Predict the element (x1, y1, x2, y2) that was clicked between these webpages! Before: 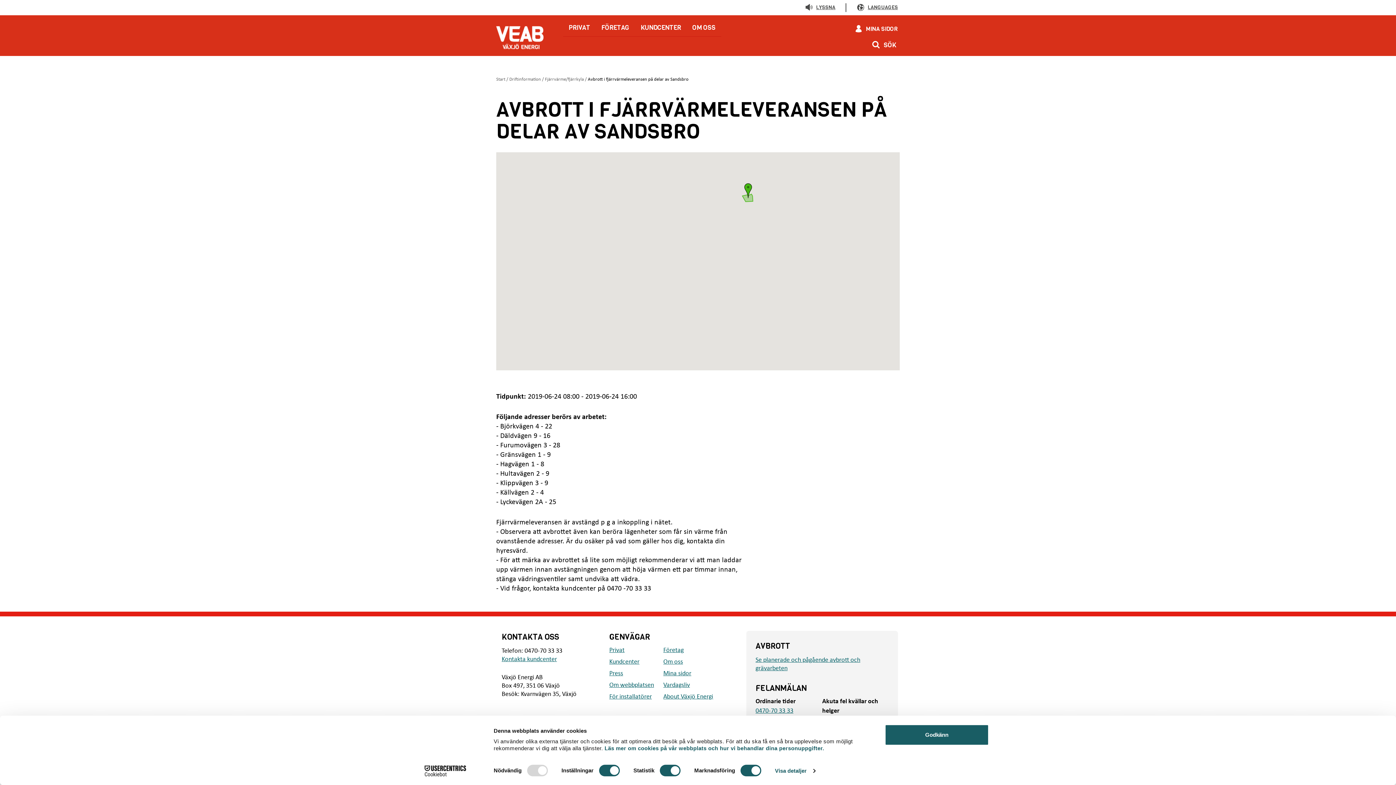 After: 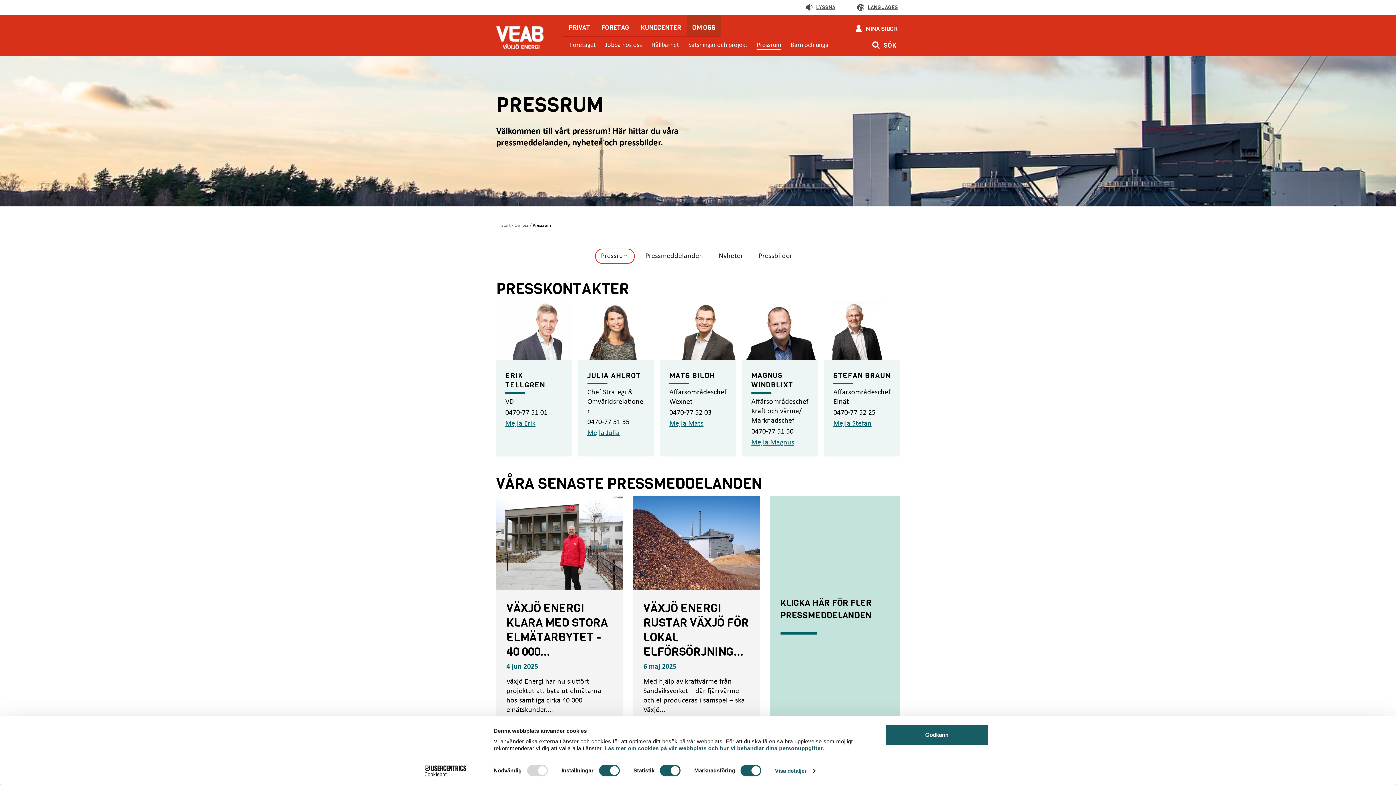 Action: bbox: (609, 670, 623, 677) label: Press